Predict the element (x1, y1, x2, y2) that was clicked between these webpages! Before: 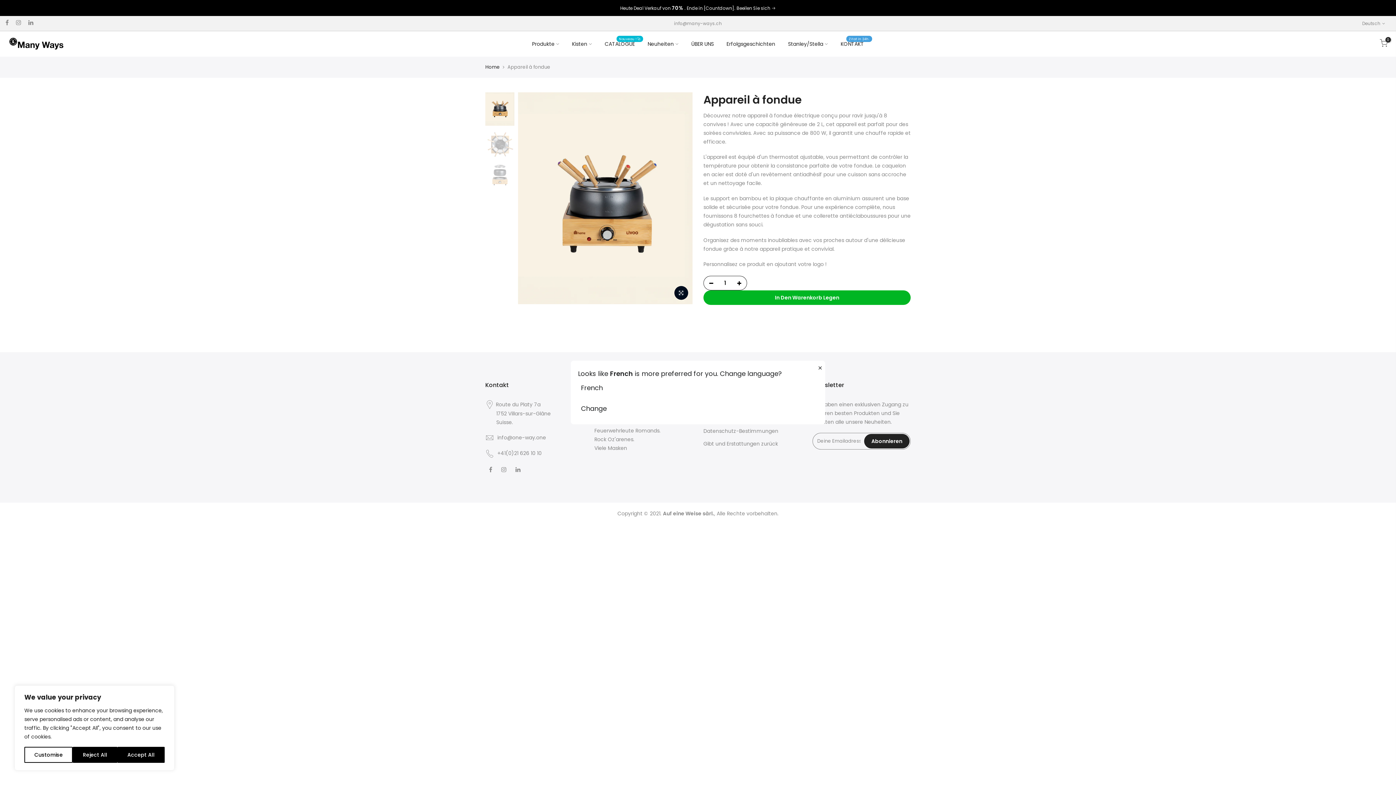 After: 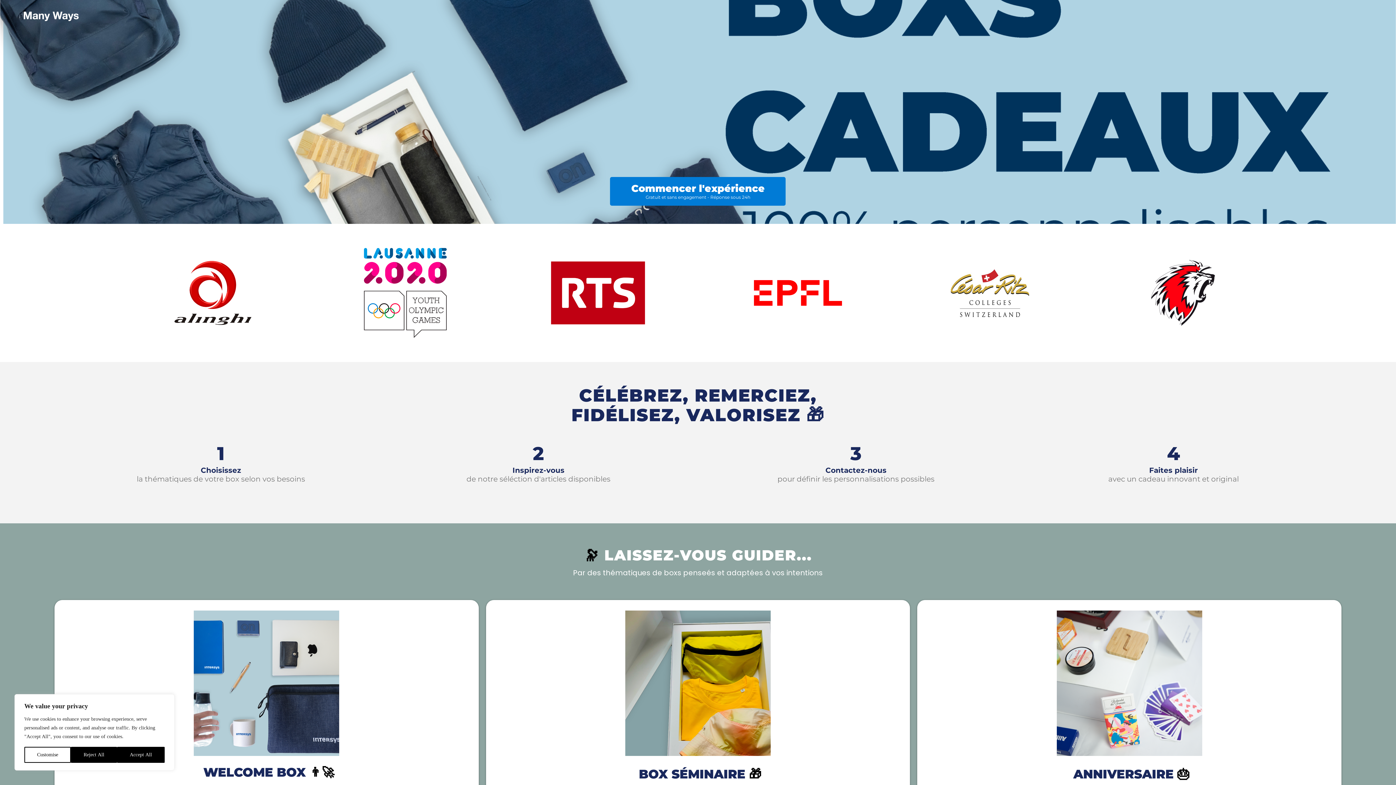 Action: bbox: (565, 31, 598, 56) label: Kisten